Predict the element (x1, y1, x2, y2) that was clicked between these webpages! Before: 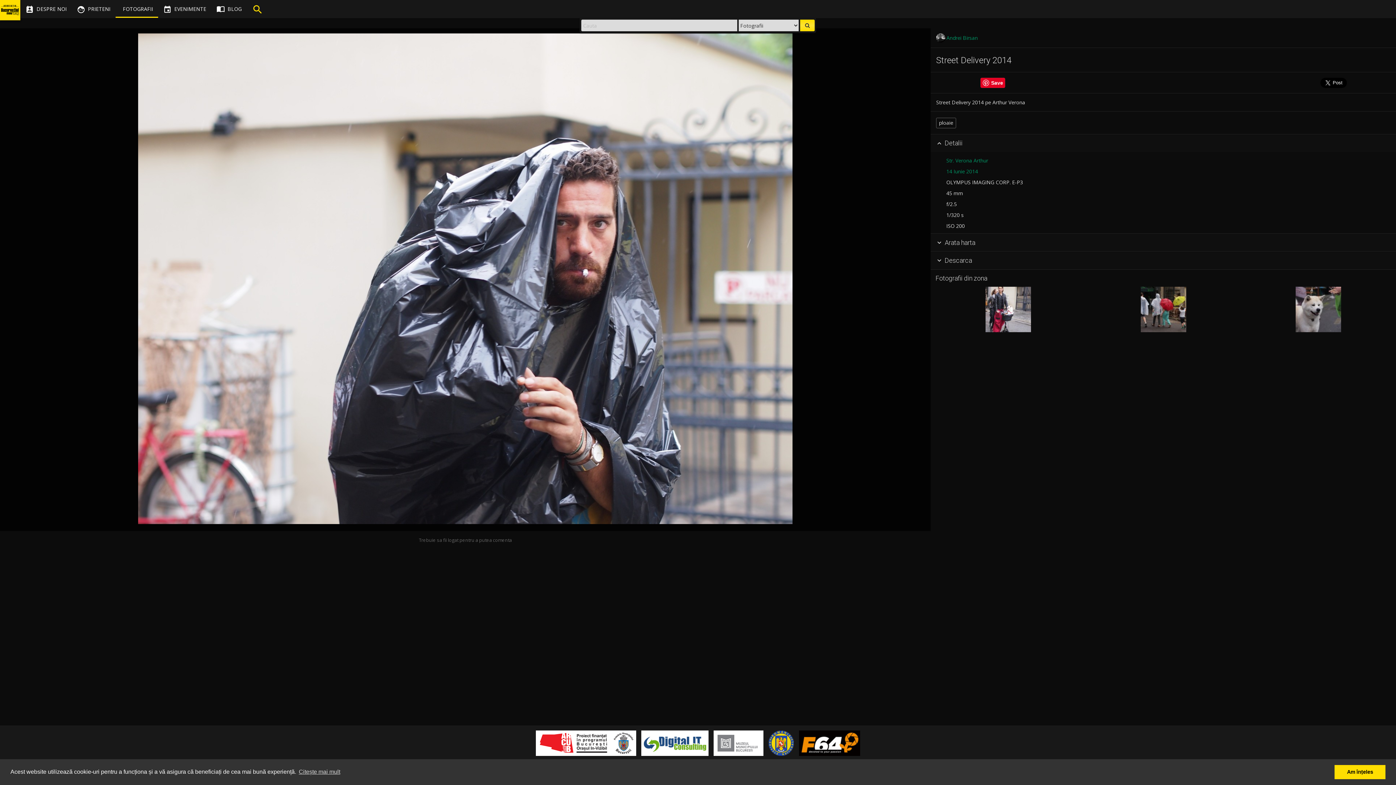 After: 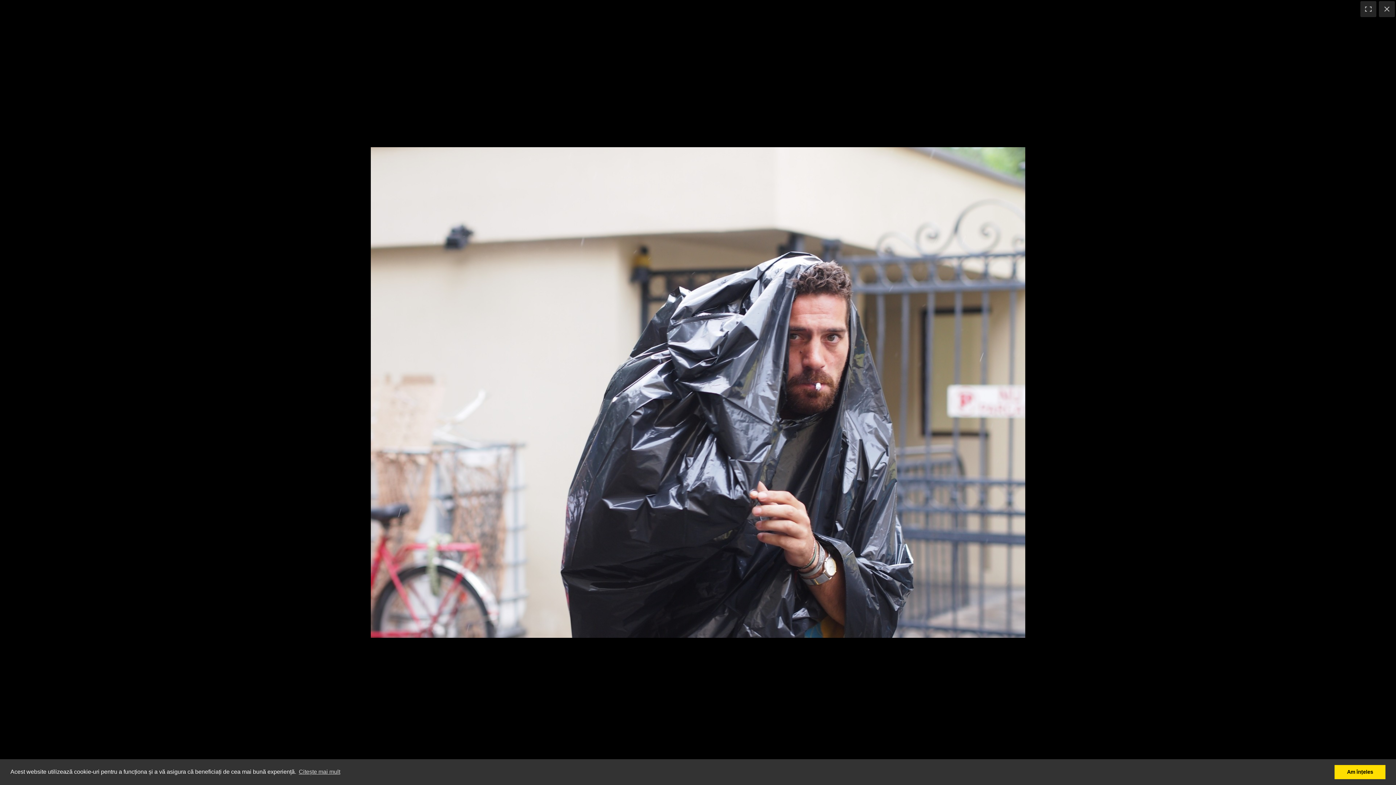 Action: bbox: (138, 33, 792, 524)